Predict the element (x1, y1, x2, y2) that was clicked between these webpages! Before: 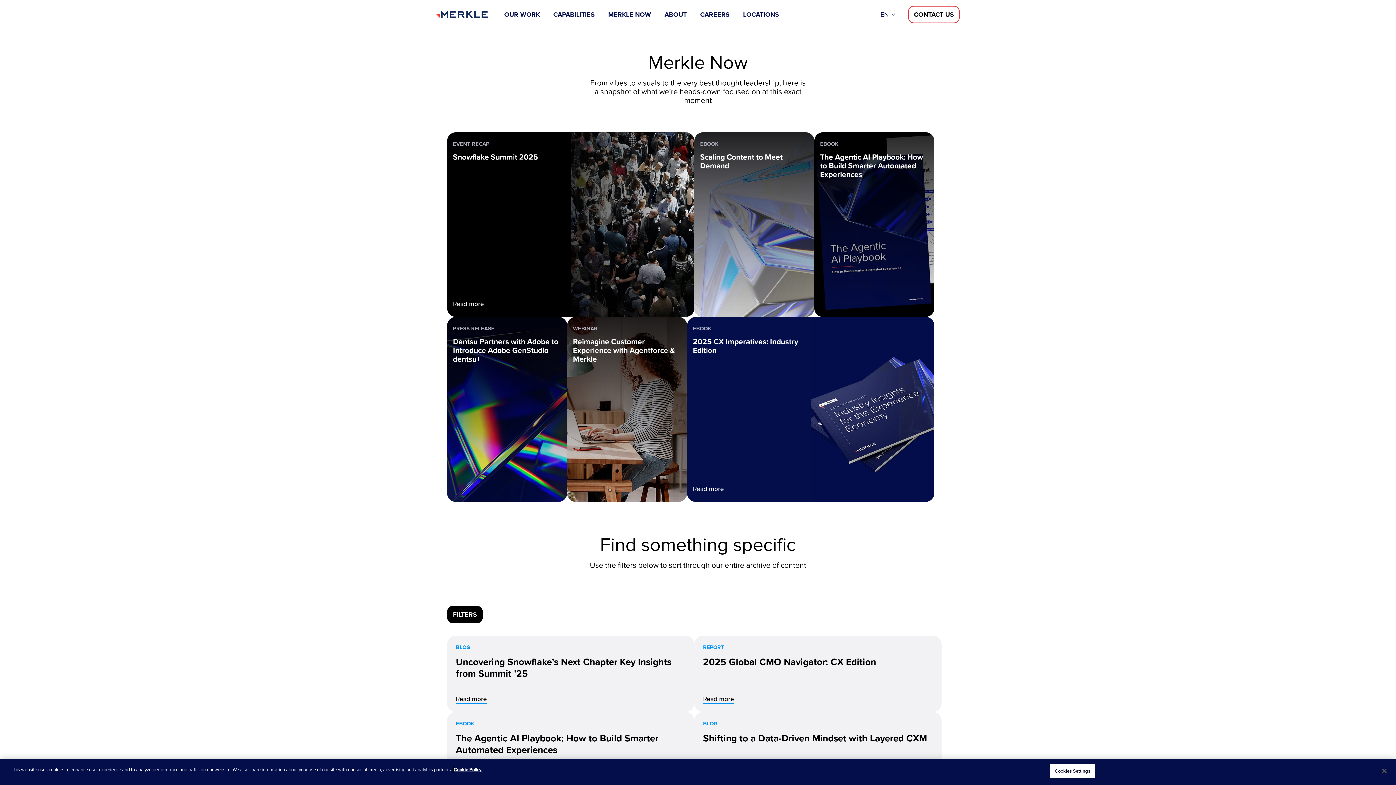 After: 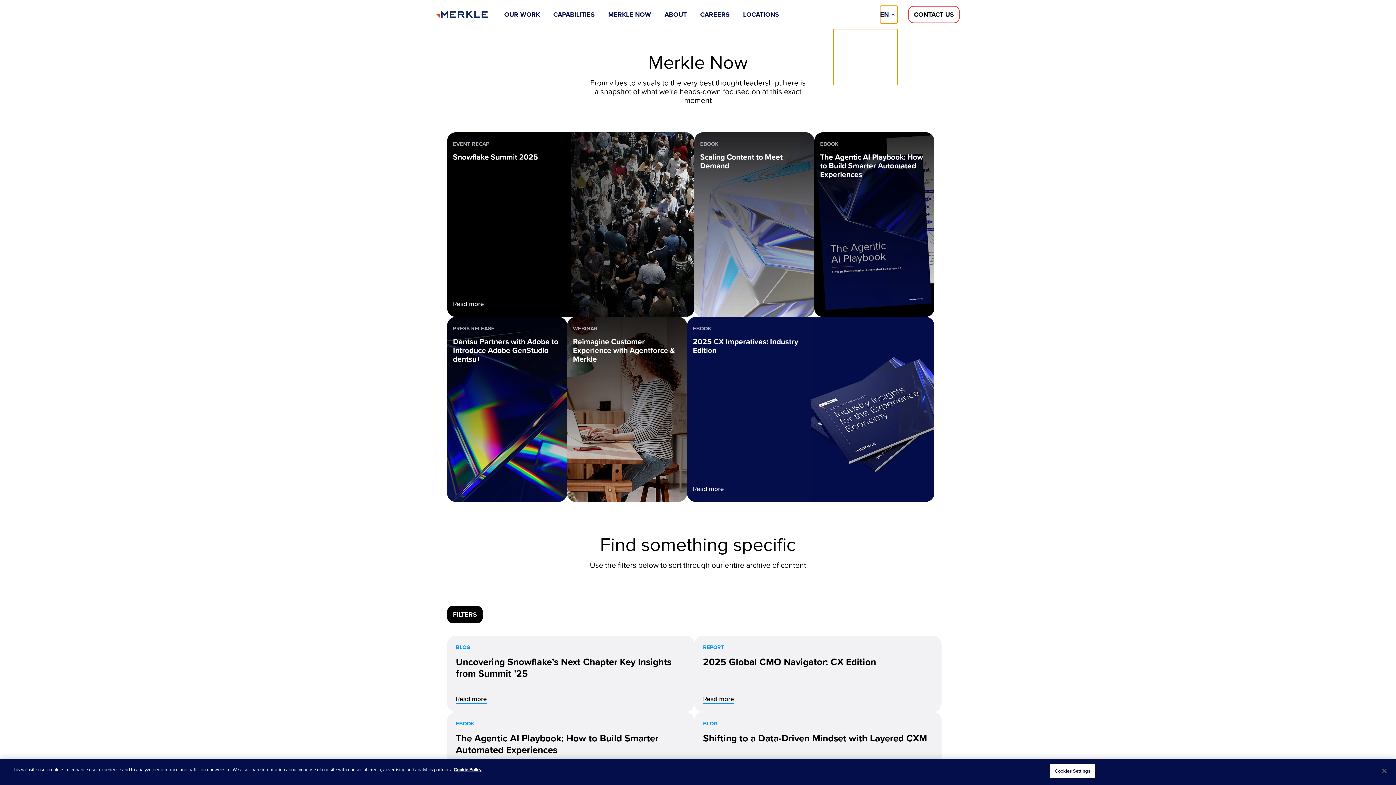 Action: label: Please select language bbox: (880, 5, 897, 23)